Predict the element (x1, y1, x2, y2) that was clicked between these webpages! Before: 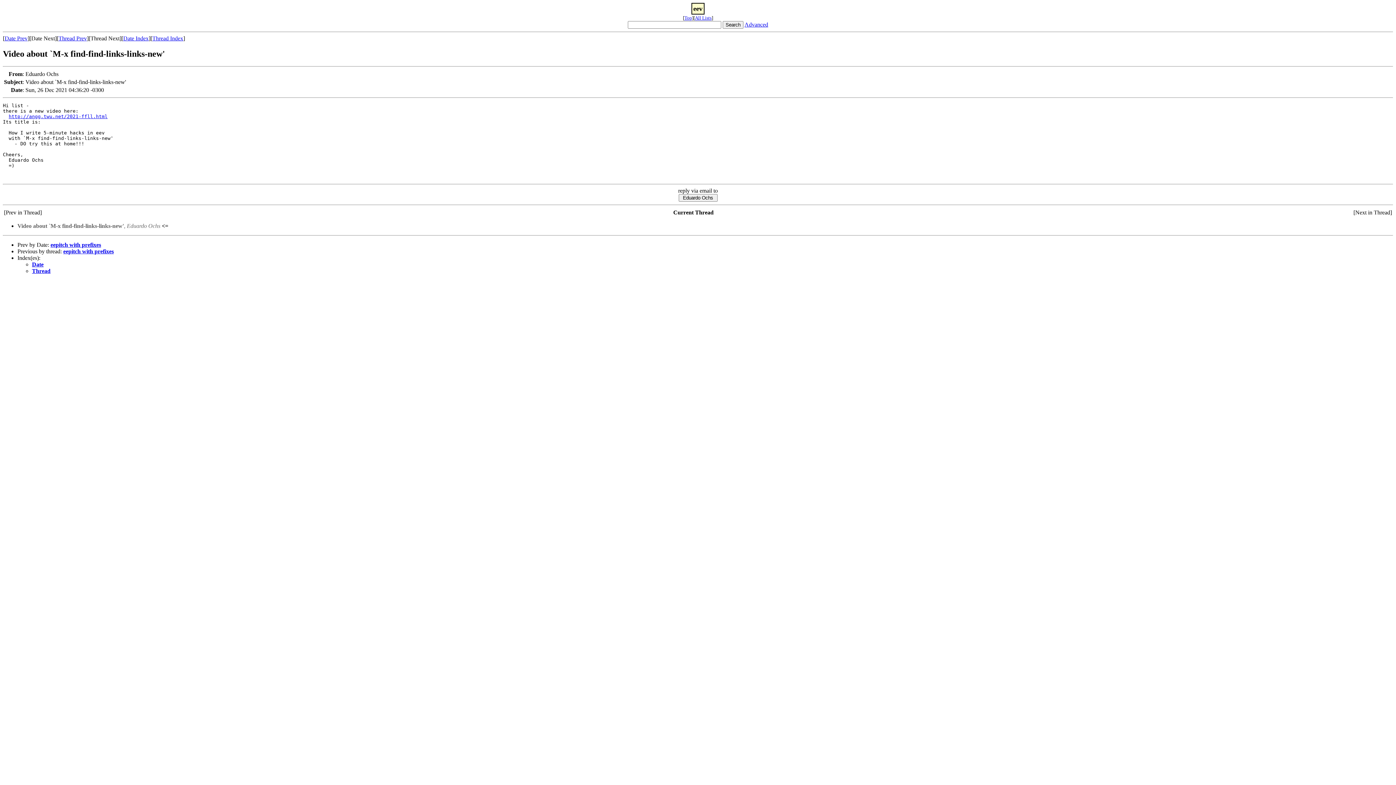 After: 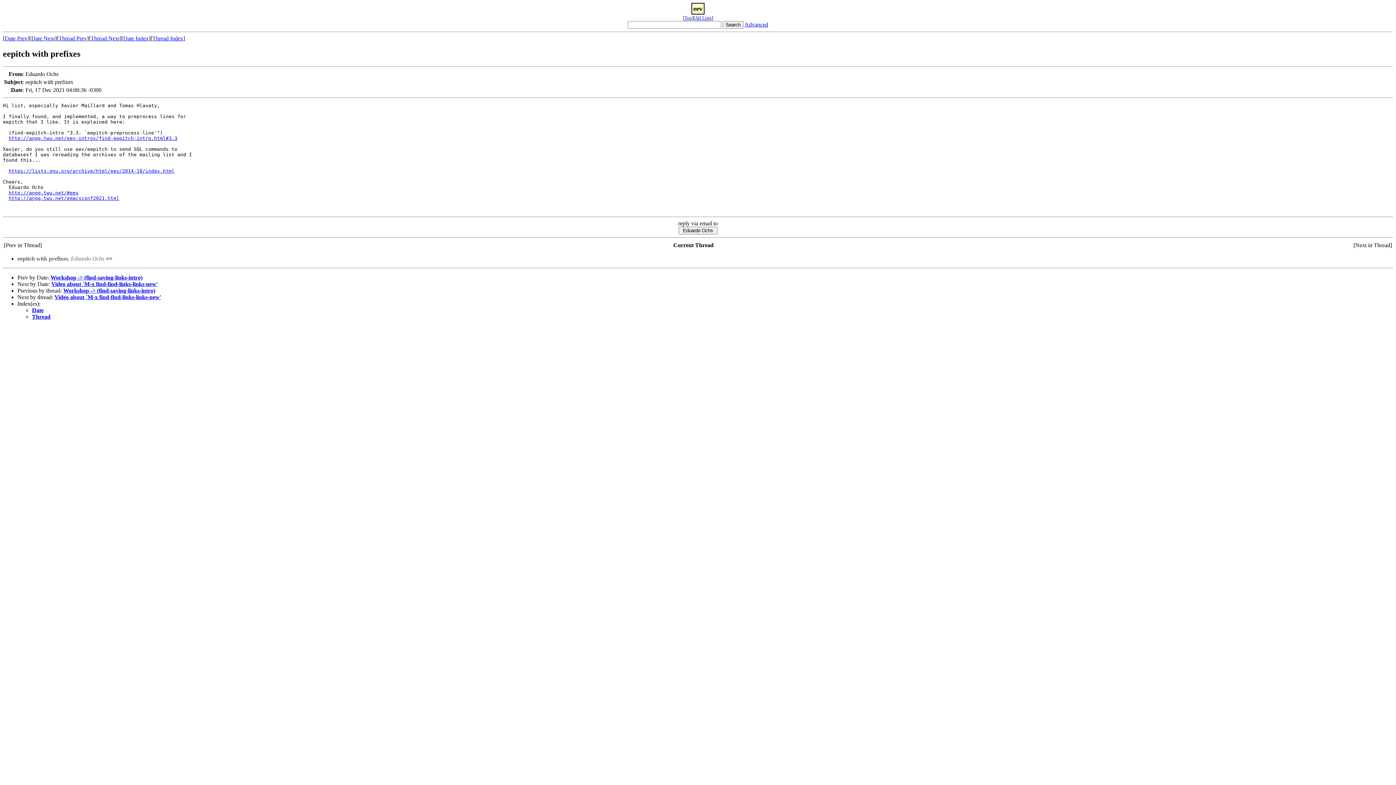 Action: label: Thread Prev bbox: (58, 35, 86, 41)